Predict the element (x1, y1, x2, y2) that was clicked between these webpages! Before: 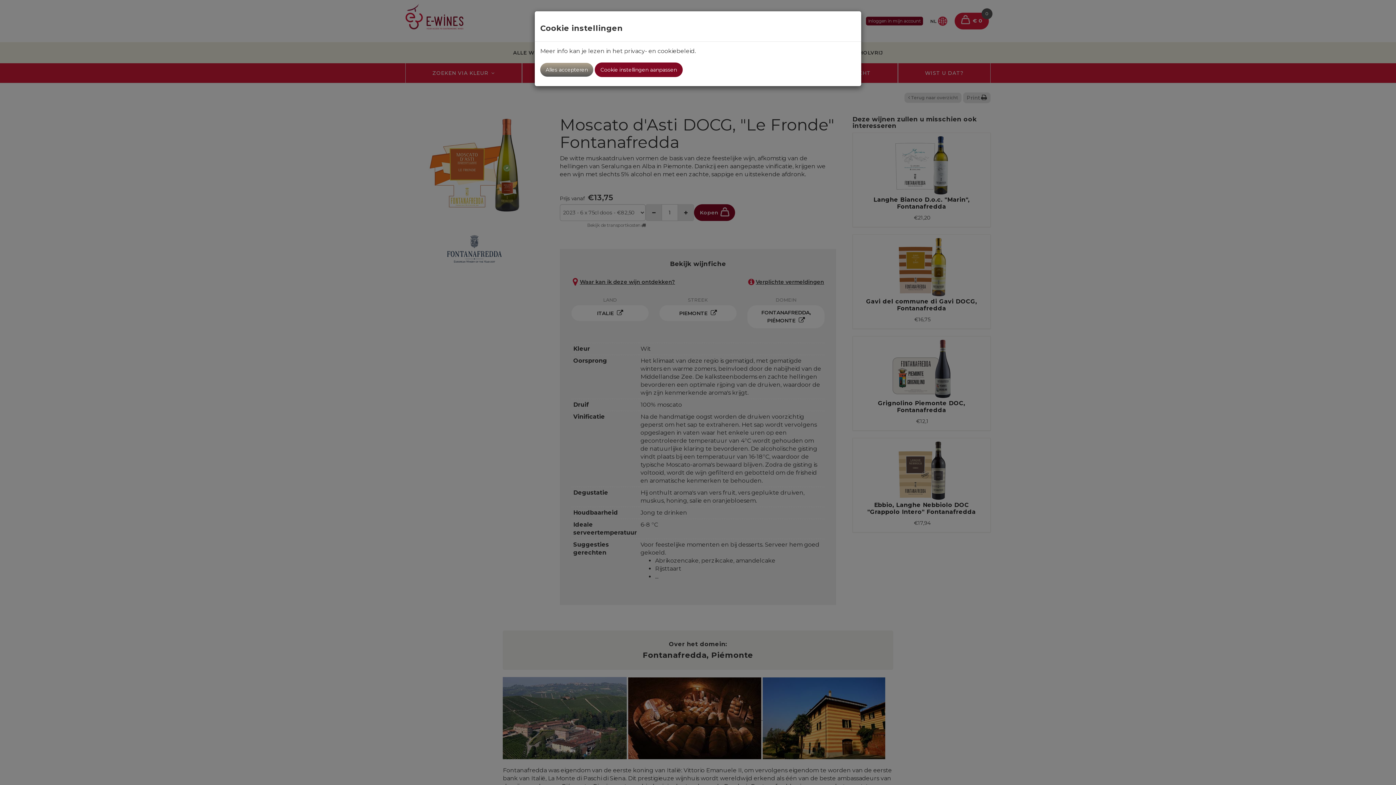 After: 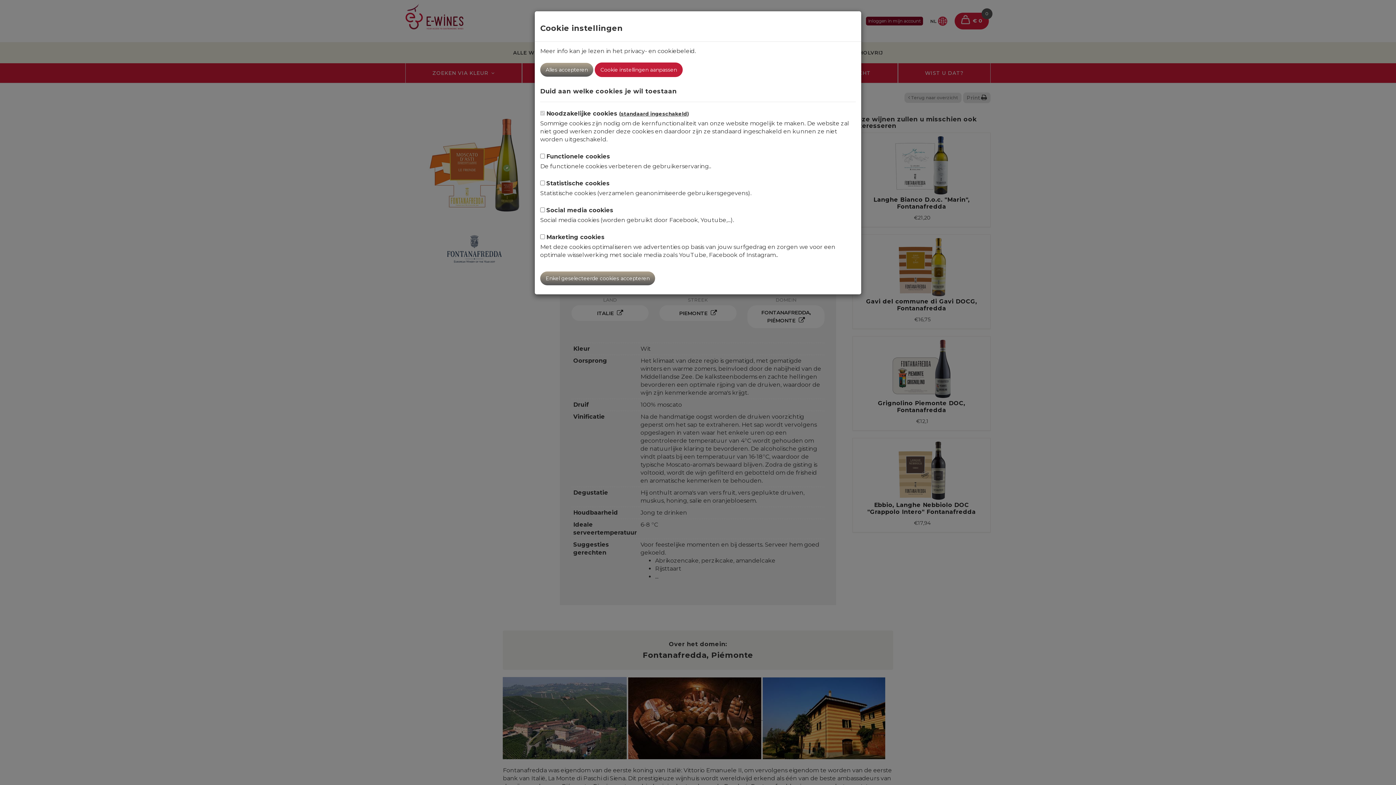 Action: label: Cookie instellingen aanpassen bbox: (594, 62, 682, 77)